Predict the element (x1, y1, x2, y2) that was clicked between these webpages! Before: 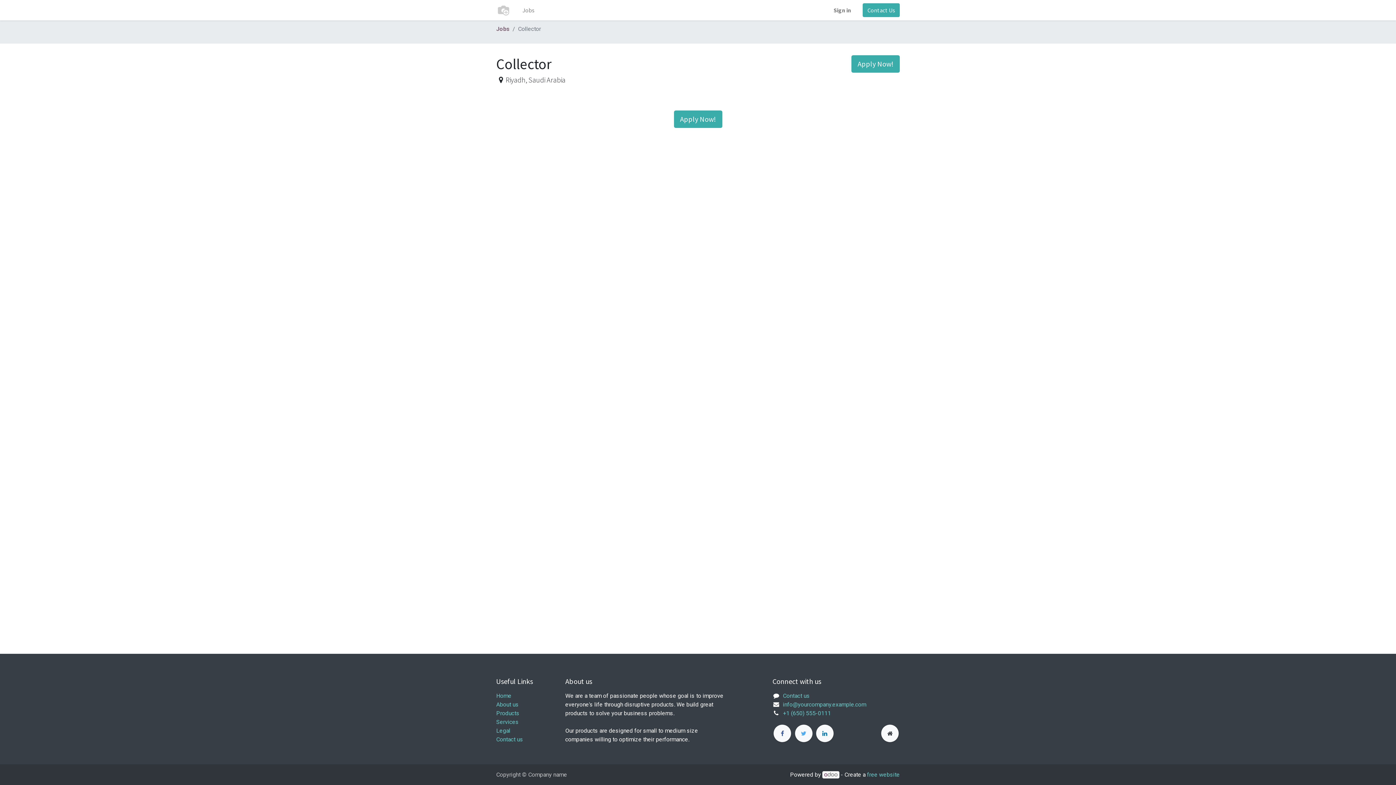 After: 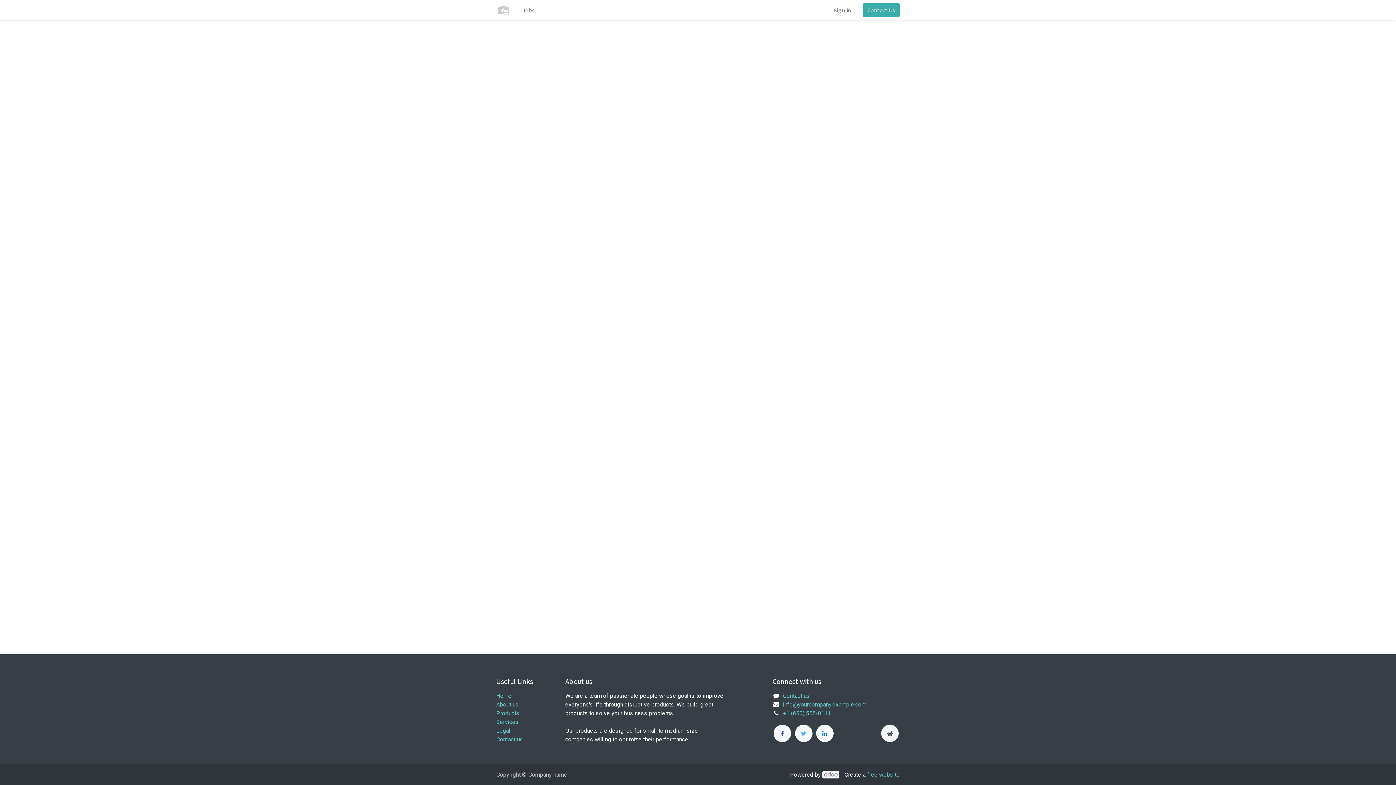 Action: bbox: (881, 725, 898, 742)